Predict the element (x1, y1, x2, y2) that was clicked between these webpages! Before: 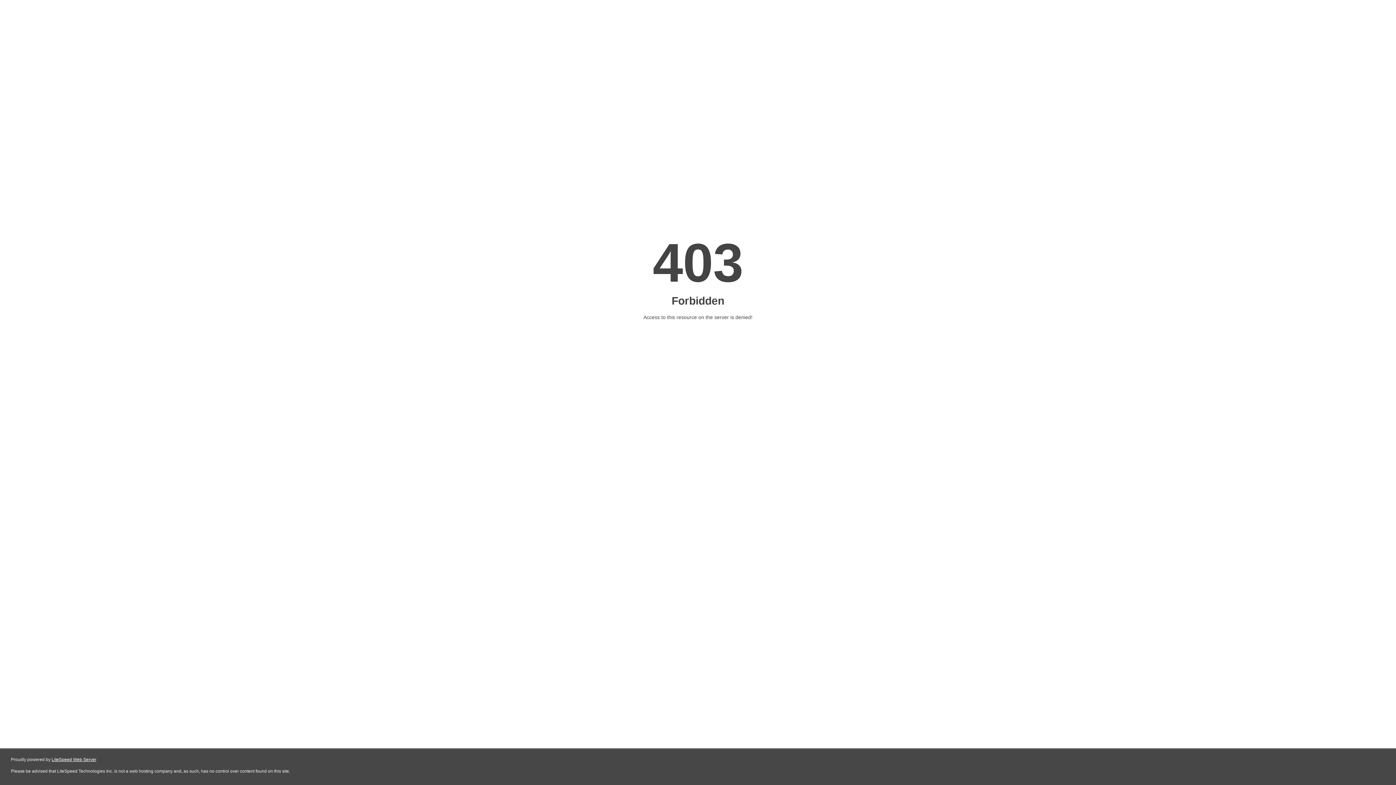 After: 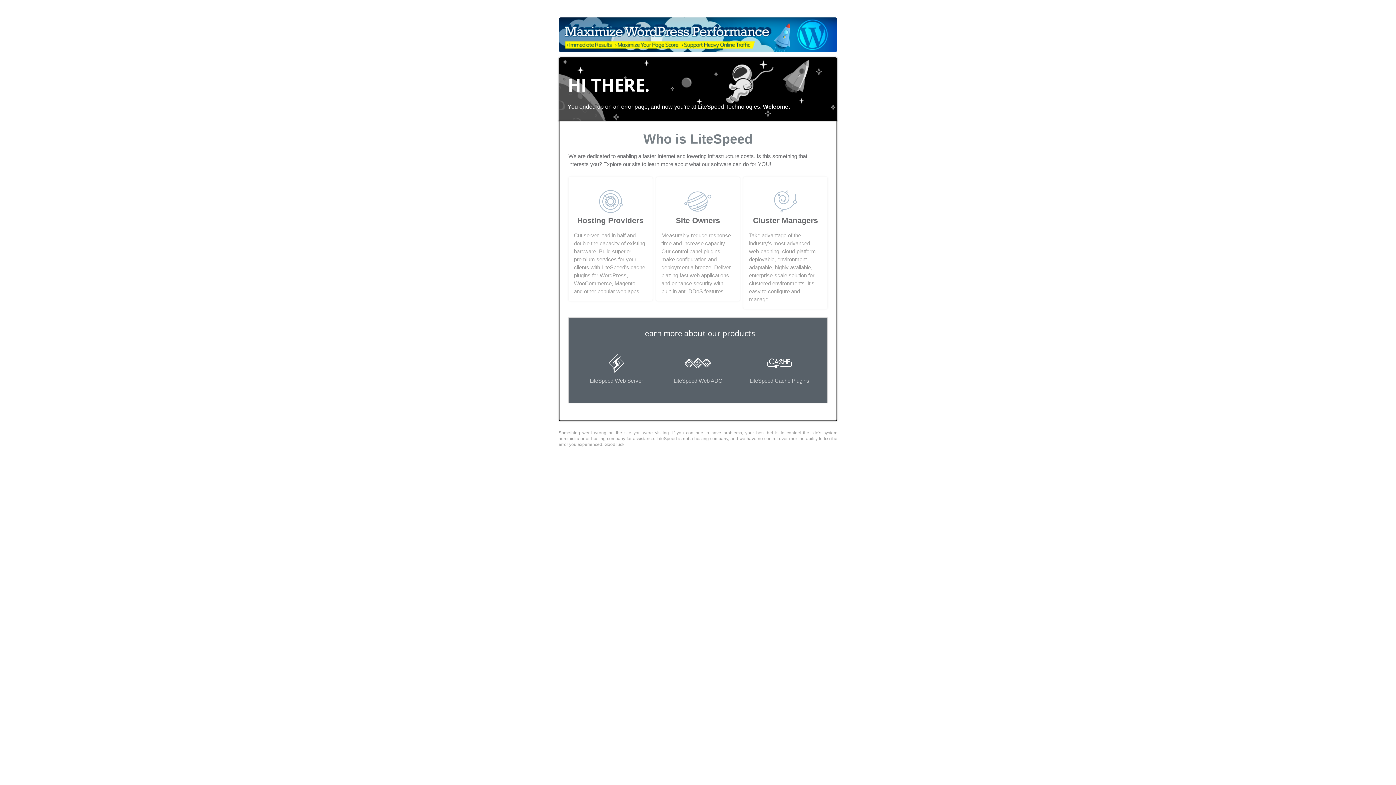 Action: label: LiteSpeed Web Server bbox: (51, 757, 96, 762)